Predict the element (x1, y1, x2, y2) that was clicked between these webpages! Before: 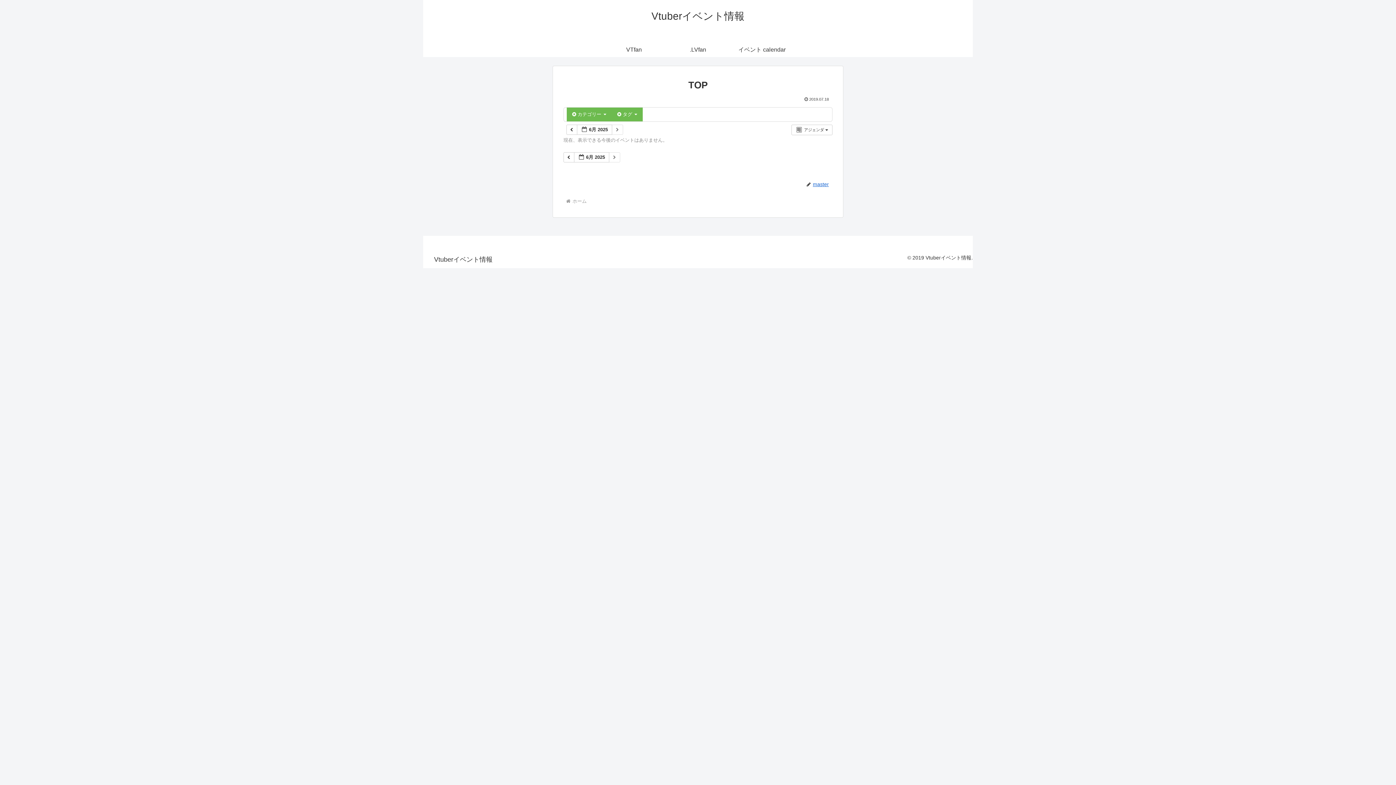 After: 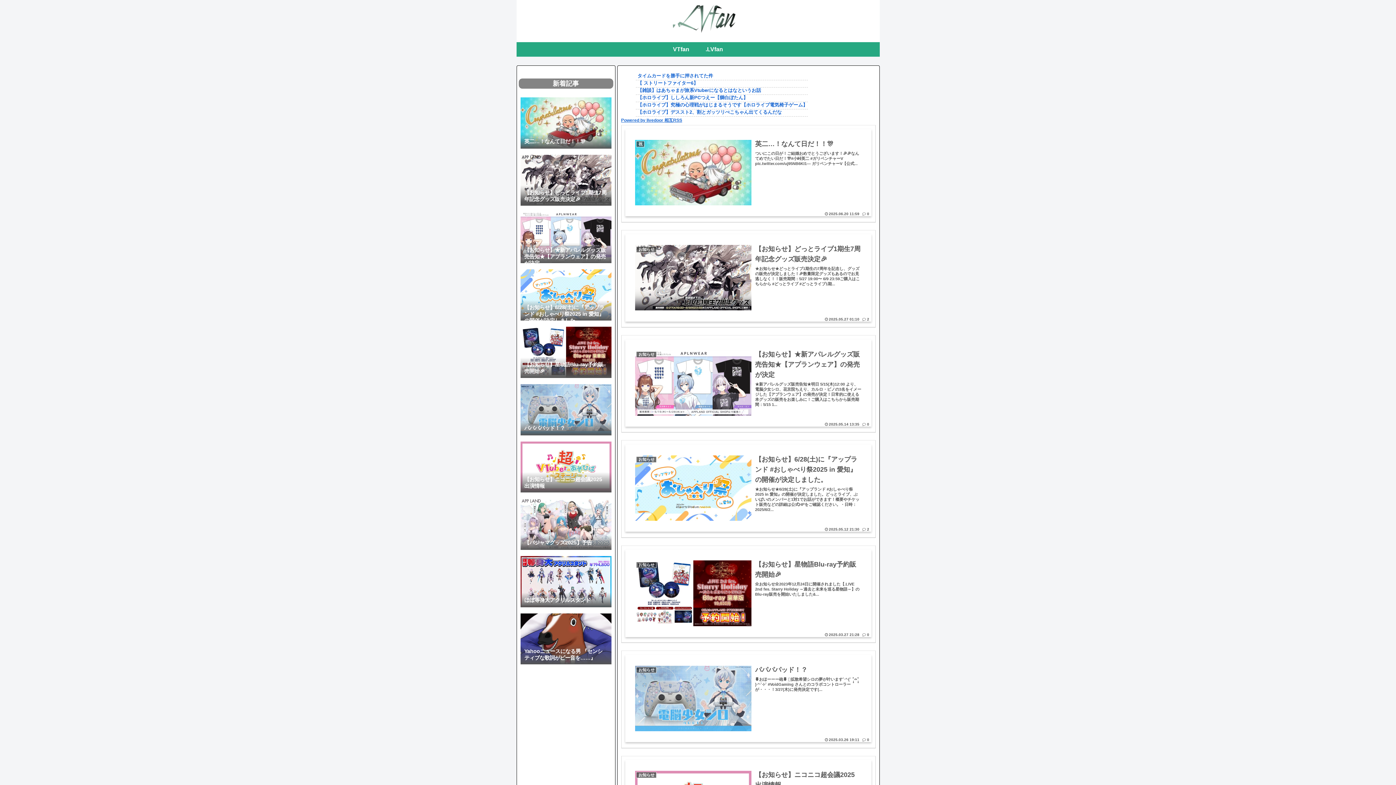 Action: bbox: (666, 42, 730, 57) label: .LVfan